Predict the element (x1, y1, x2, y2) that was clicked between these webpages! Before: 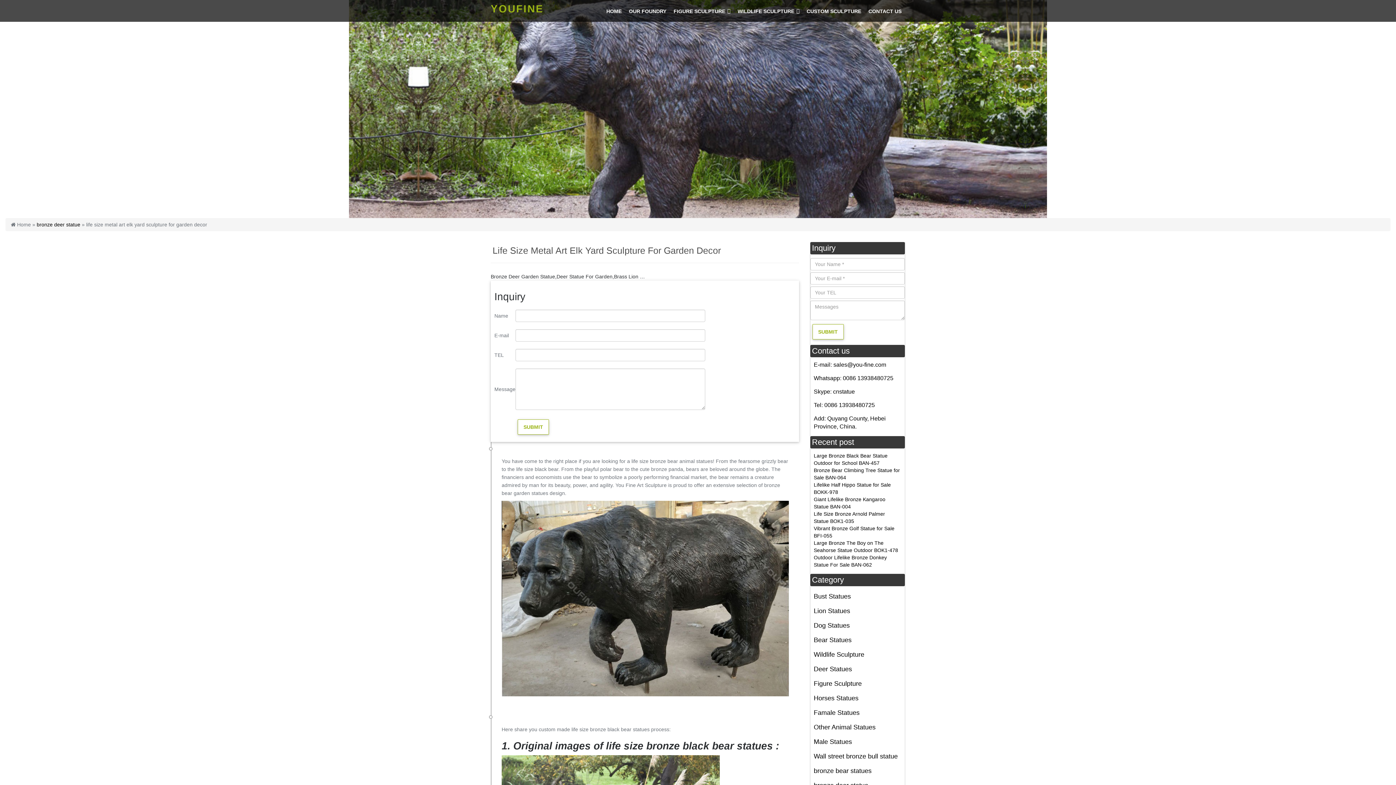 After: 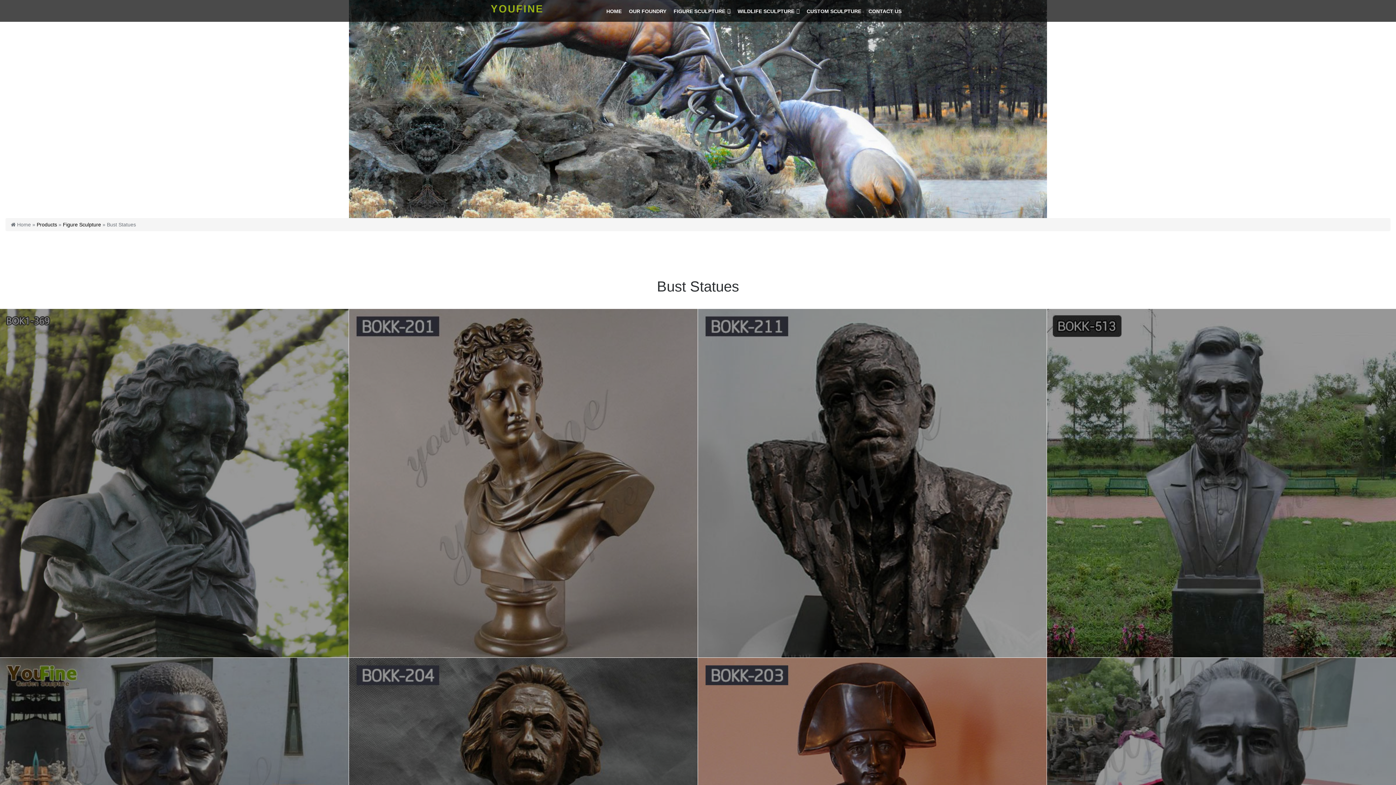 Action: label: Bust Statues bbox: (814, 593, 851, 600)